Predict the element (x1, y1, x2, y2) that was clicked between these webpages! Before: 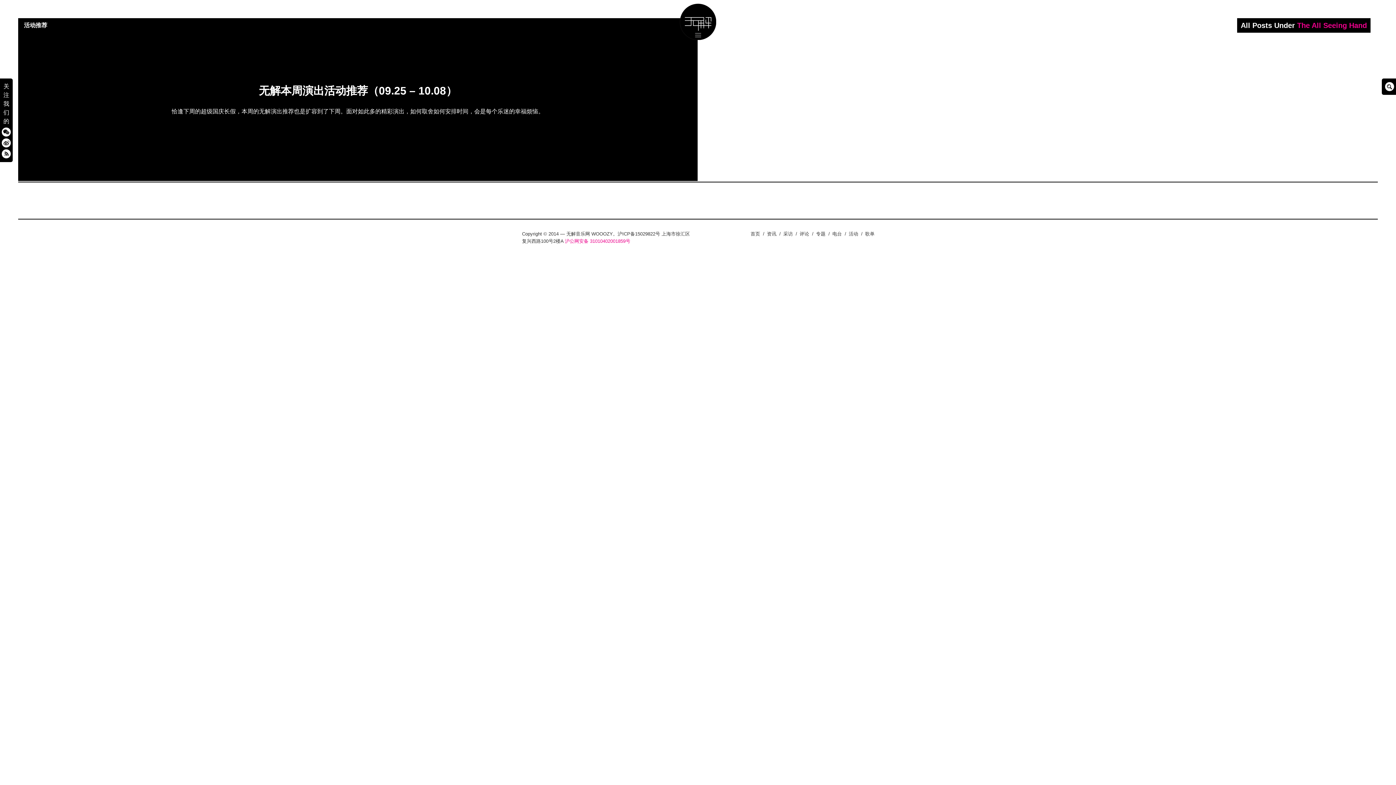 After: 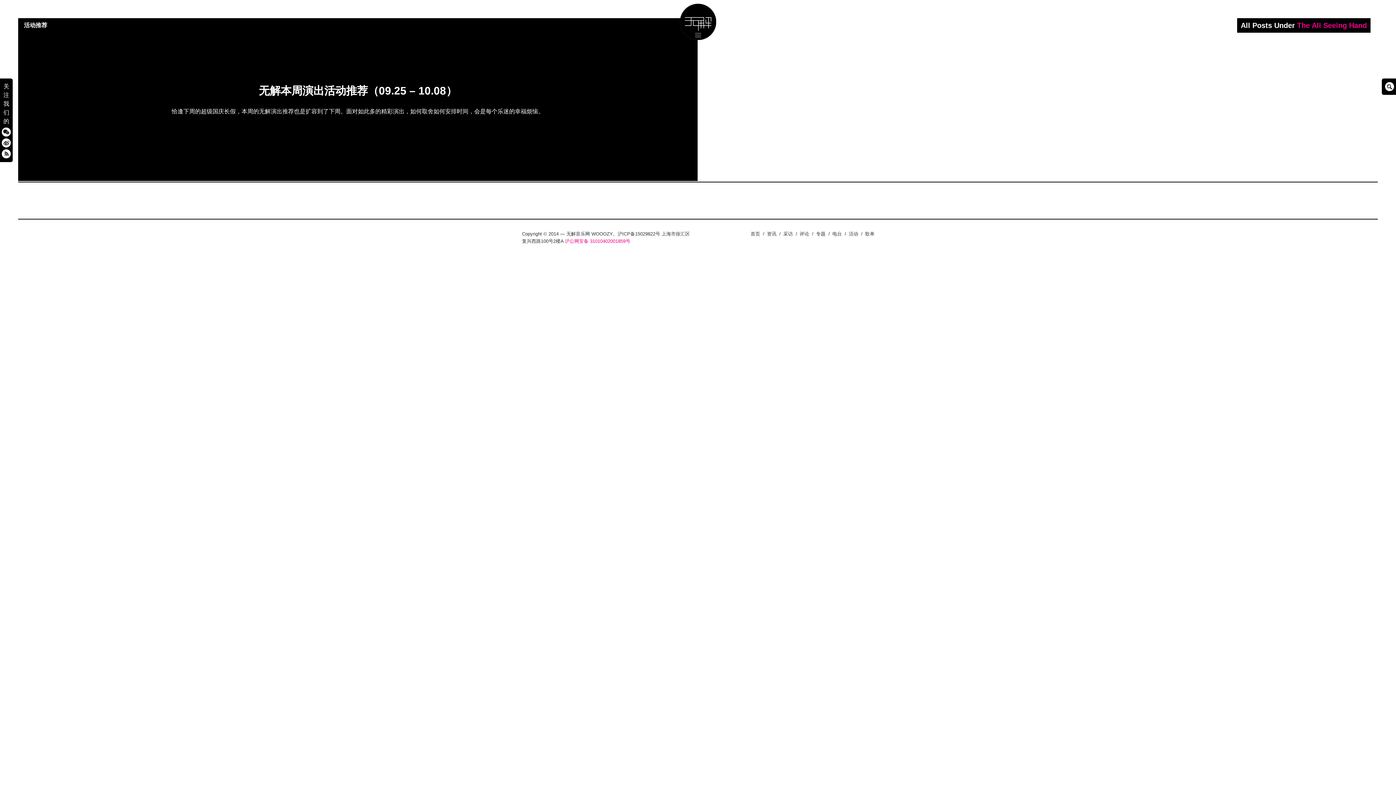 Action: bbox: (1, 150, 10, 157)